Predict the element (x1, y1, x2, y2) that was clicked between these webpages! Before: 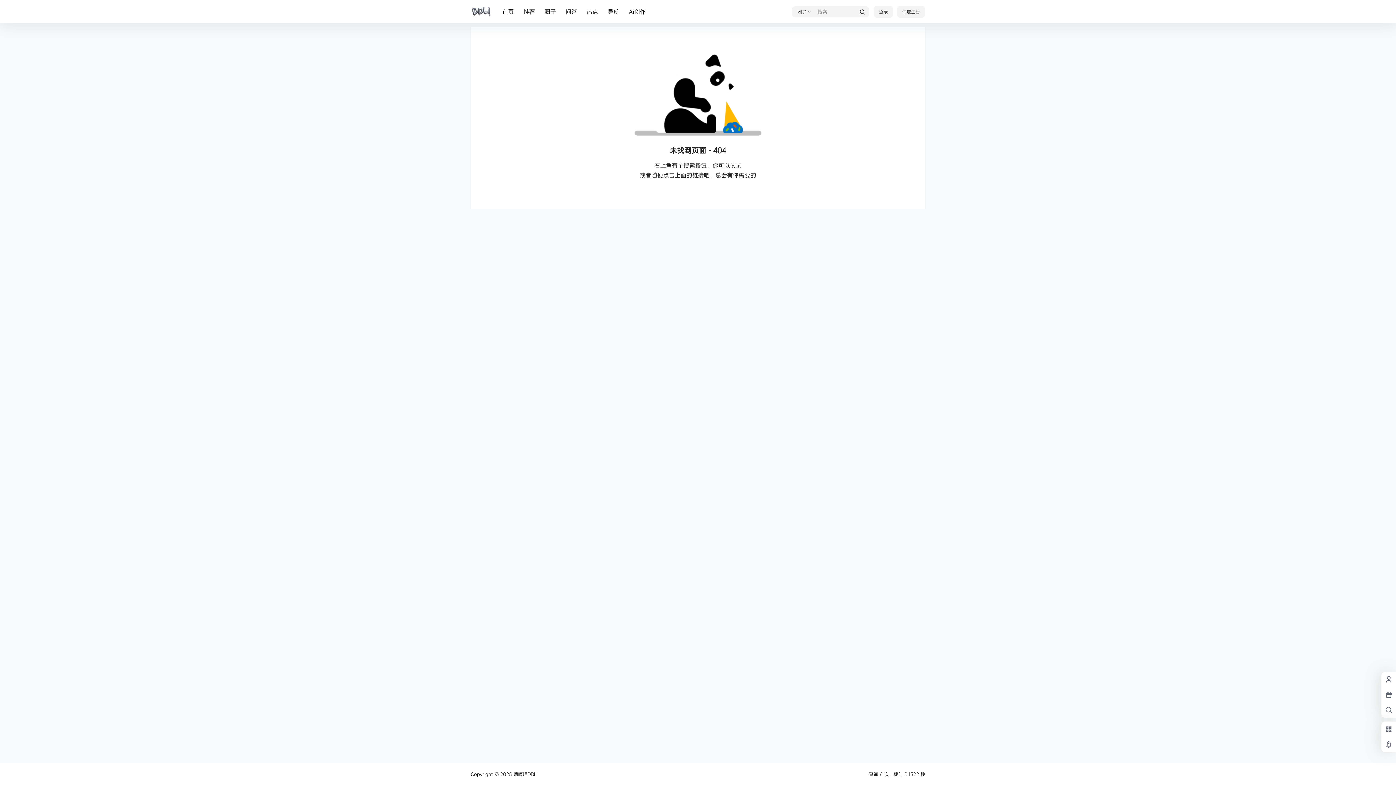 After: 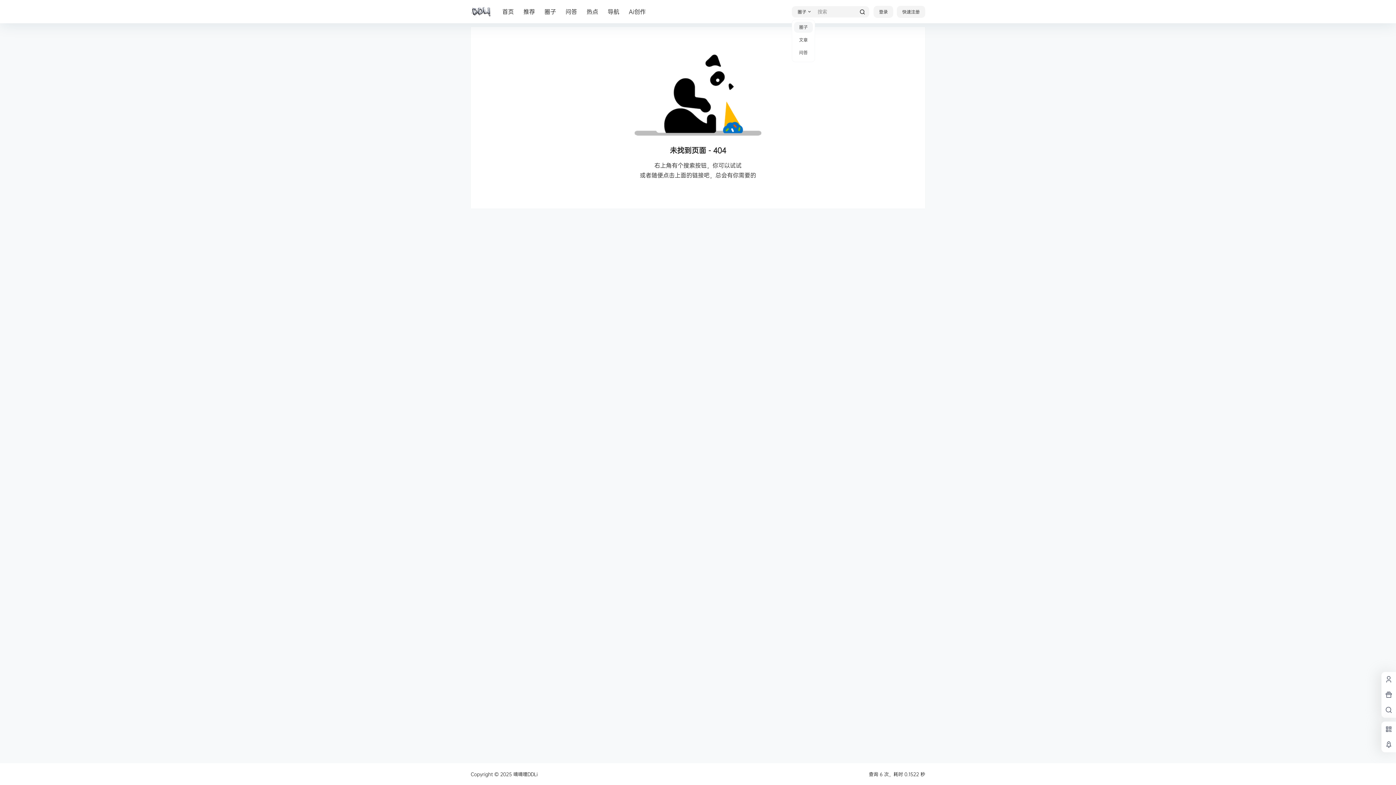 Action: label: 圈子 bbox: (792, 8, 814, 15)